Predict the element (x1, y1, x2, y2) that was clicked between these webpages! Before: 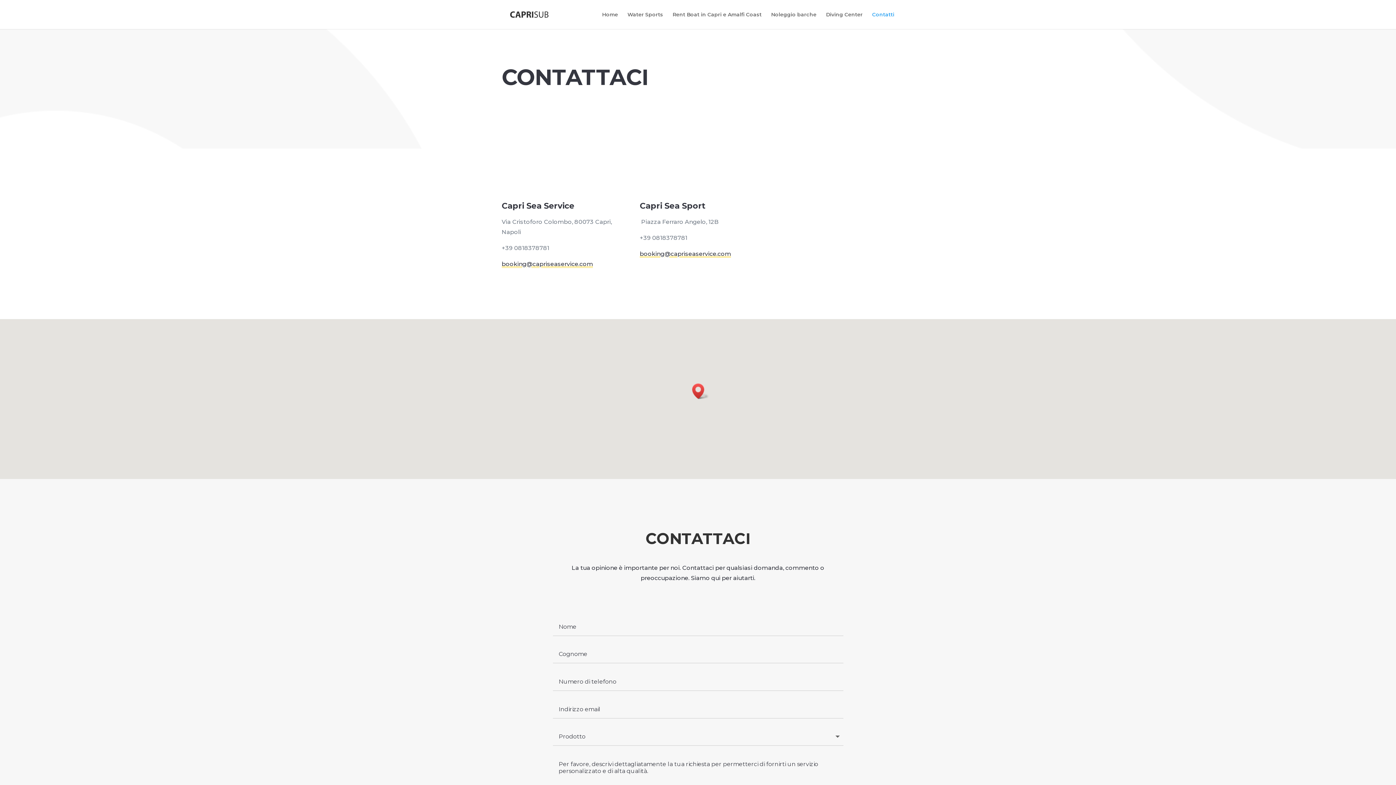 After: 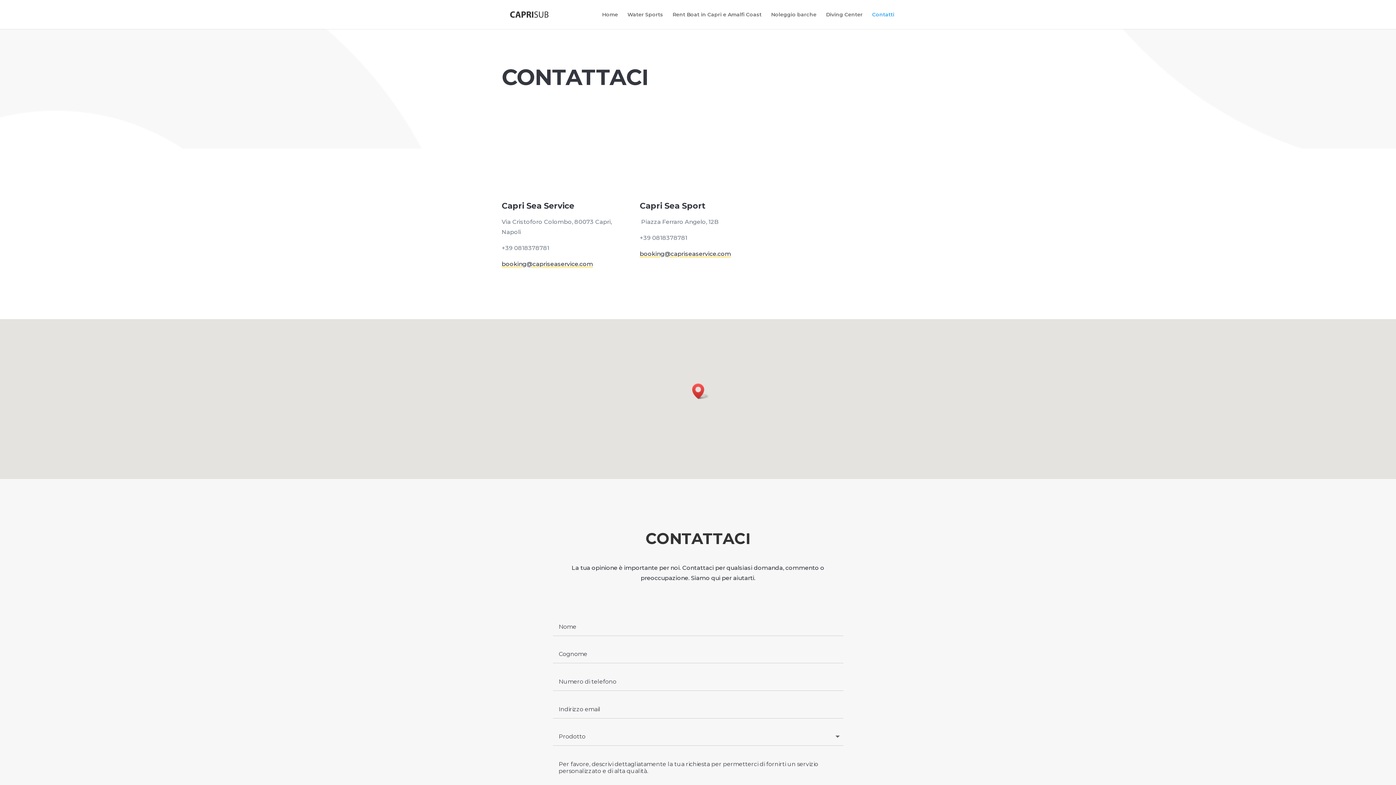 Action: bbox: (501, 260, 593, 267) label: booking@capriseaservice.com